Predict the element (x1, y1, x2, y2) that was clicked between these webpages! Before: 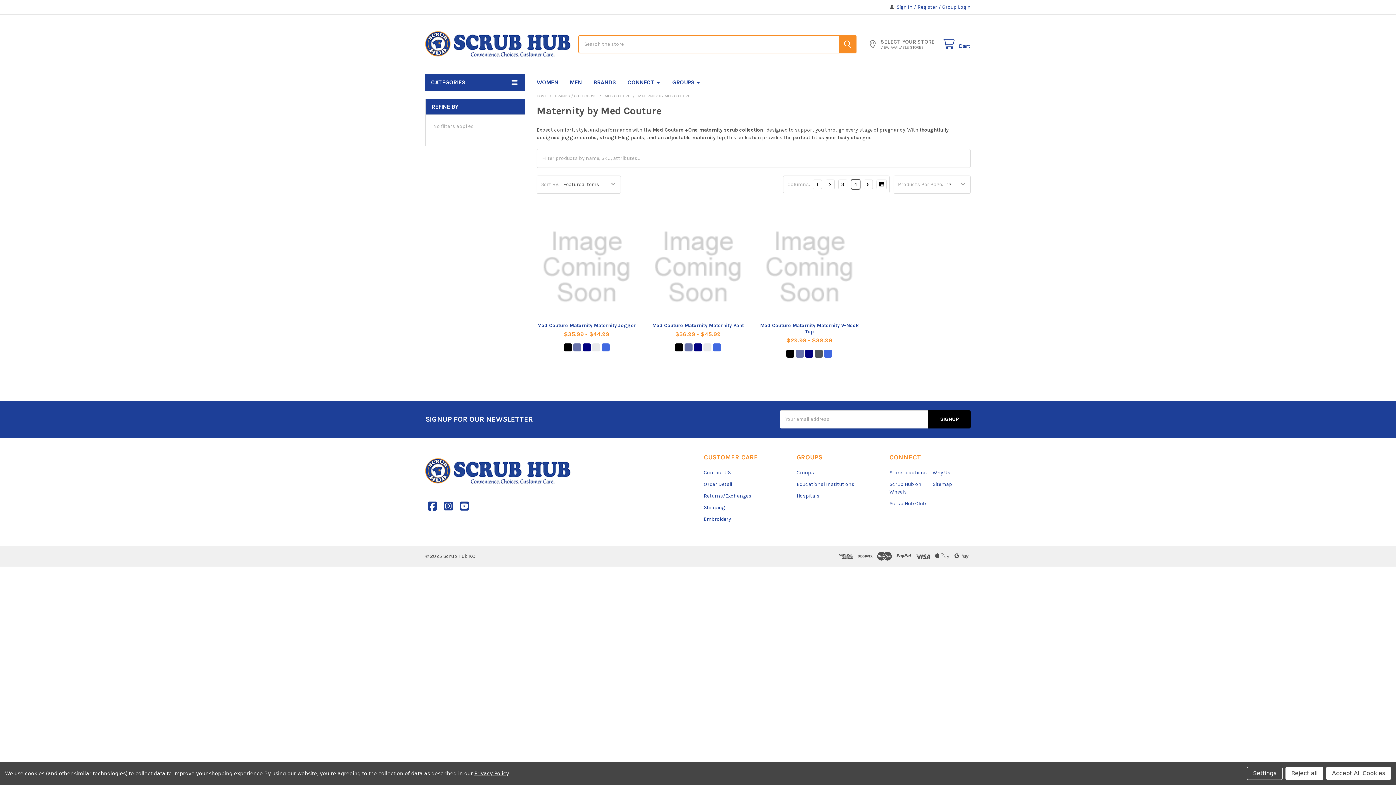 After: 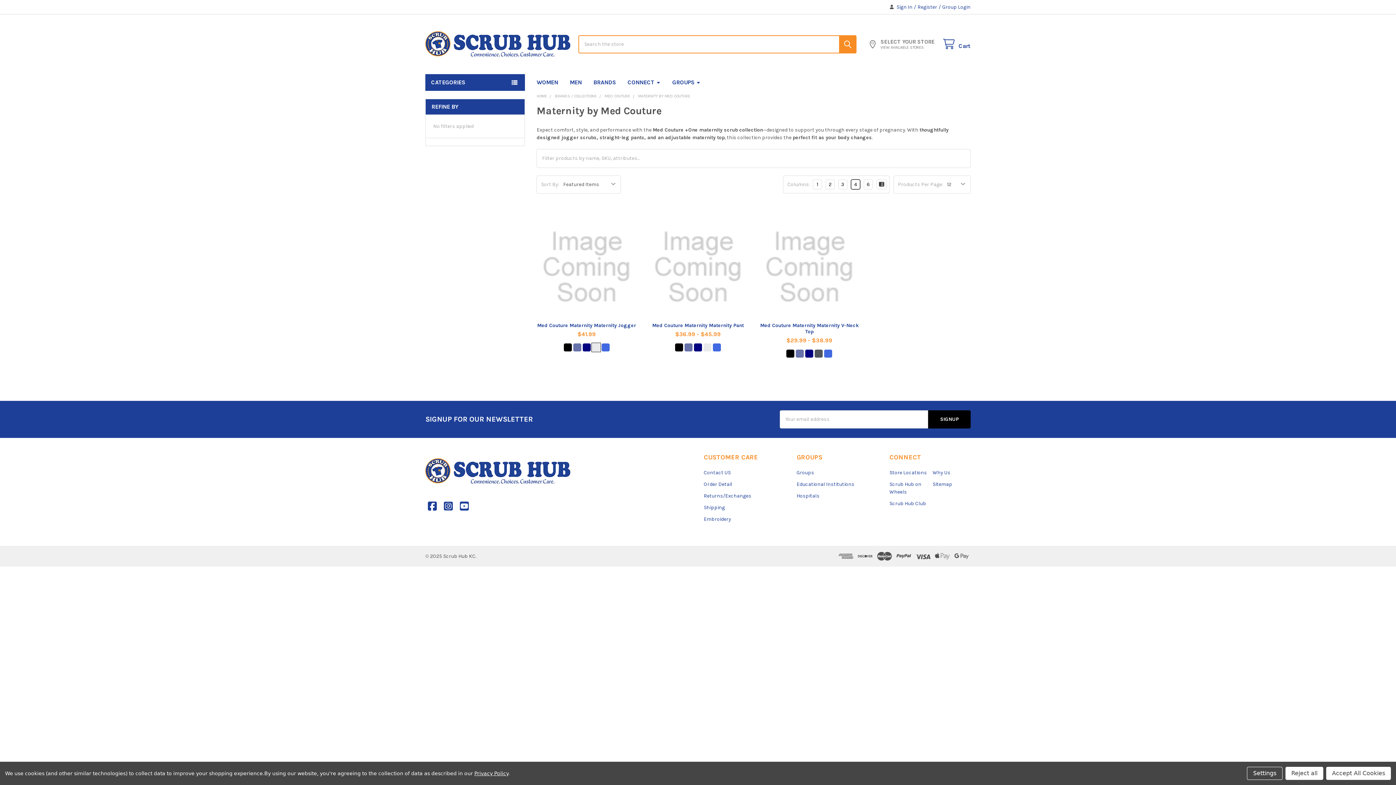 Action: bbox: (591, 343, 600, 351)